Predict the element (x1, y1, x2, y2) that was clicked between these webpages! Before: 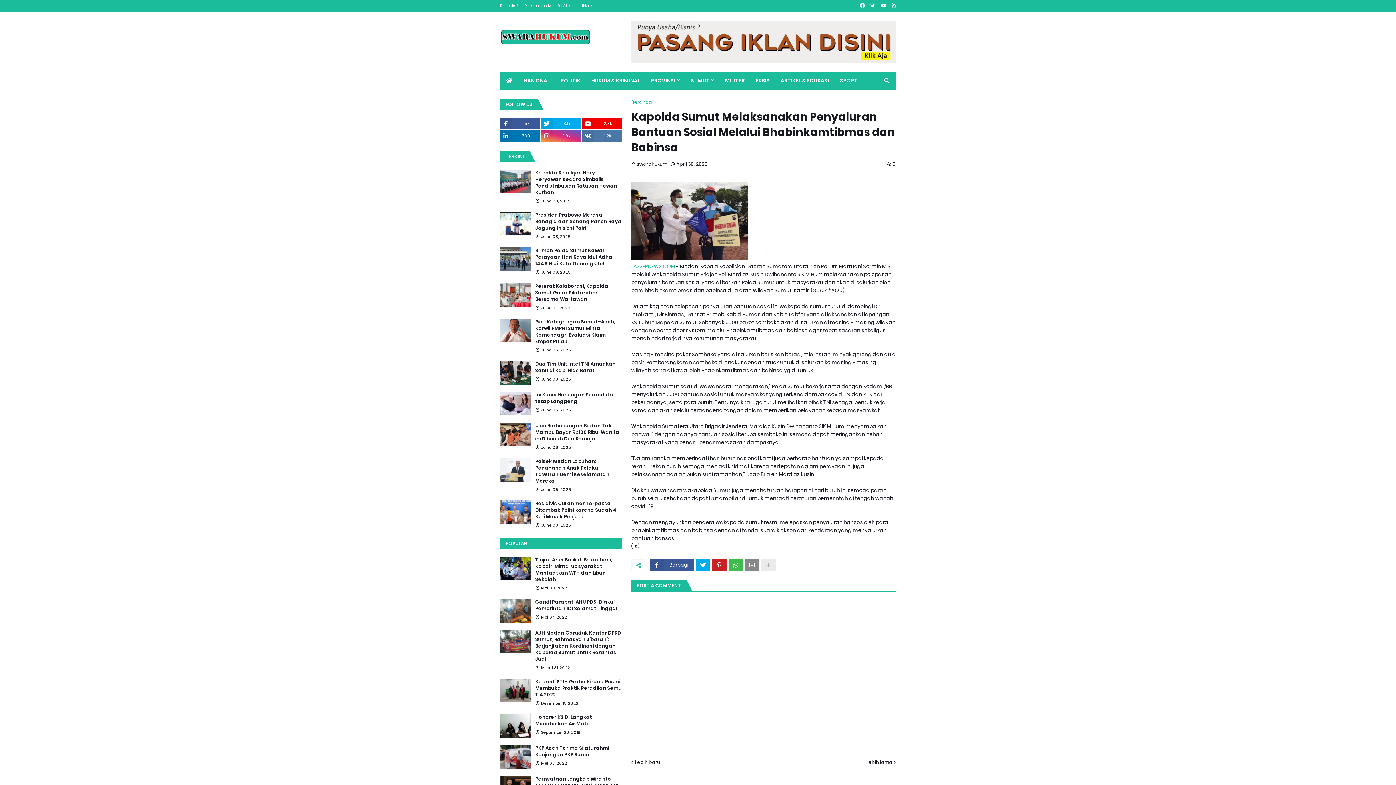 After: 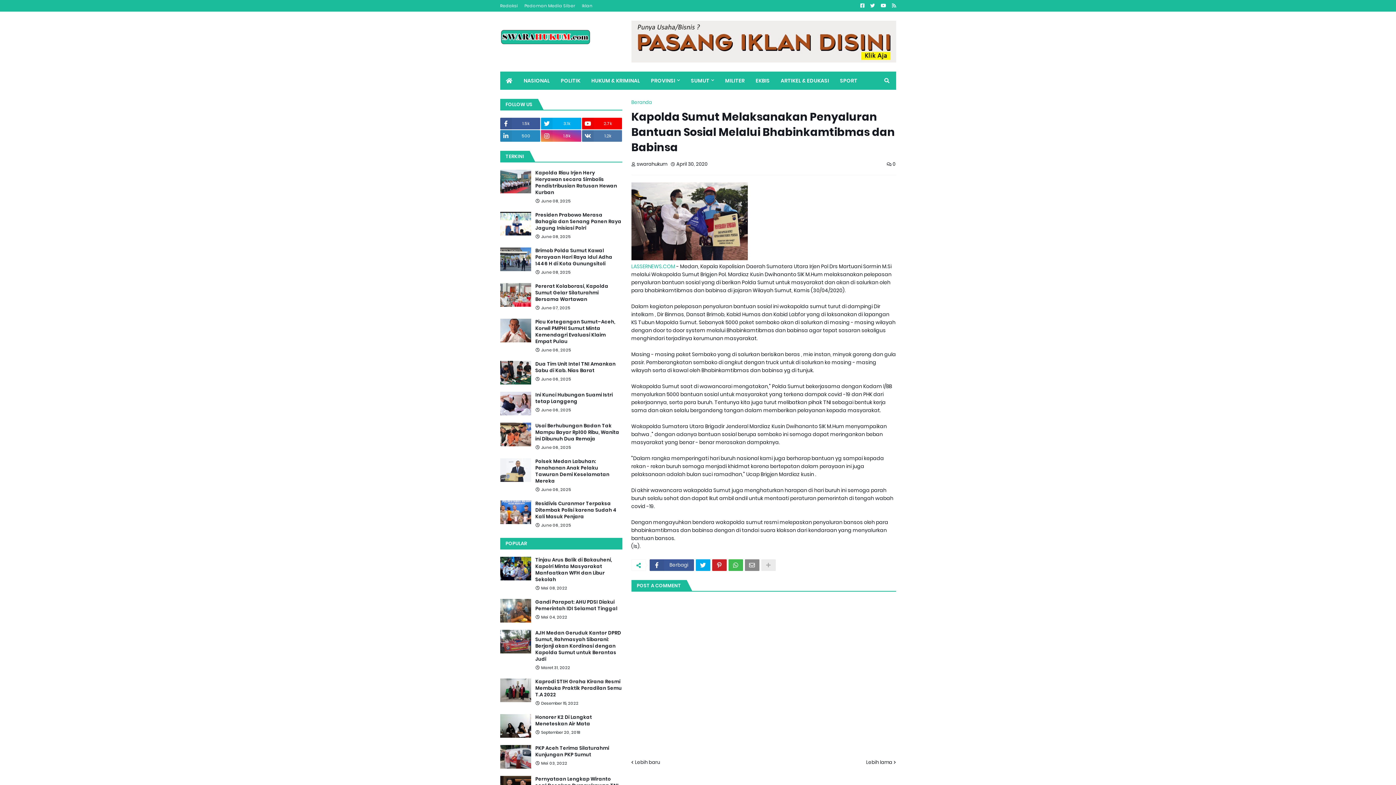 Action: bbox: (500, 130, 540, 141) label: 500